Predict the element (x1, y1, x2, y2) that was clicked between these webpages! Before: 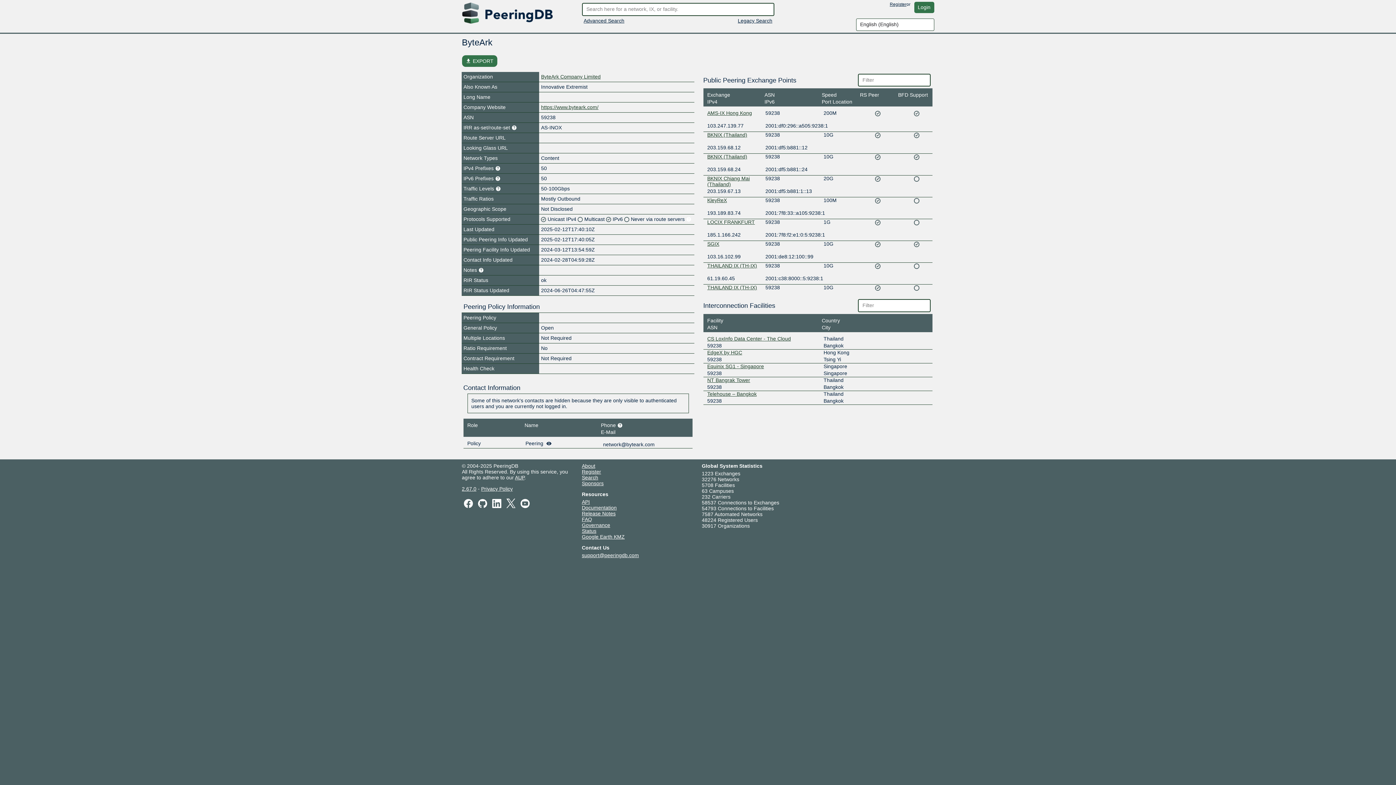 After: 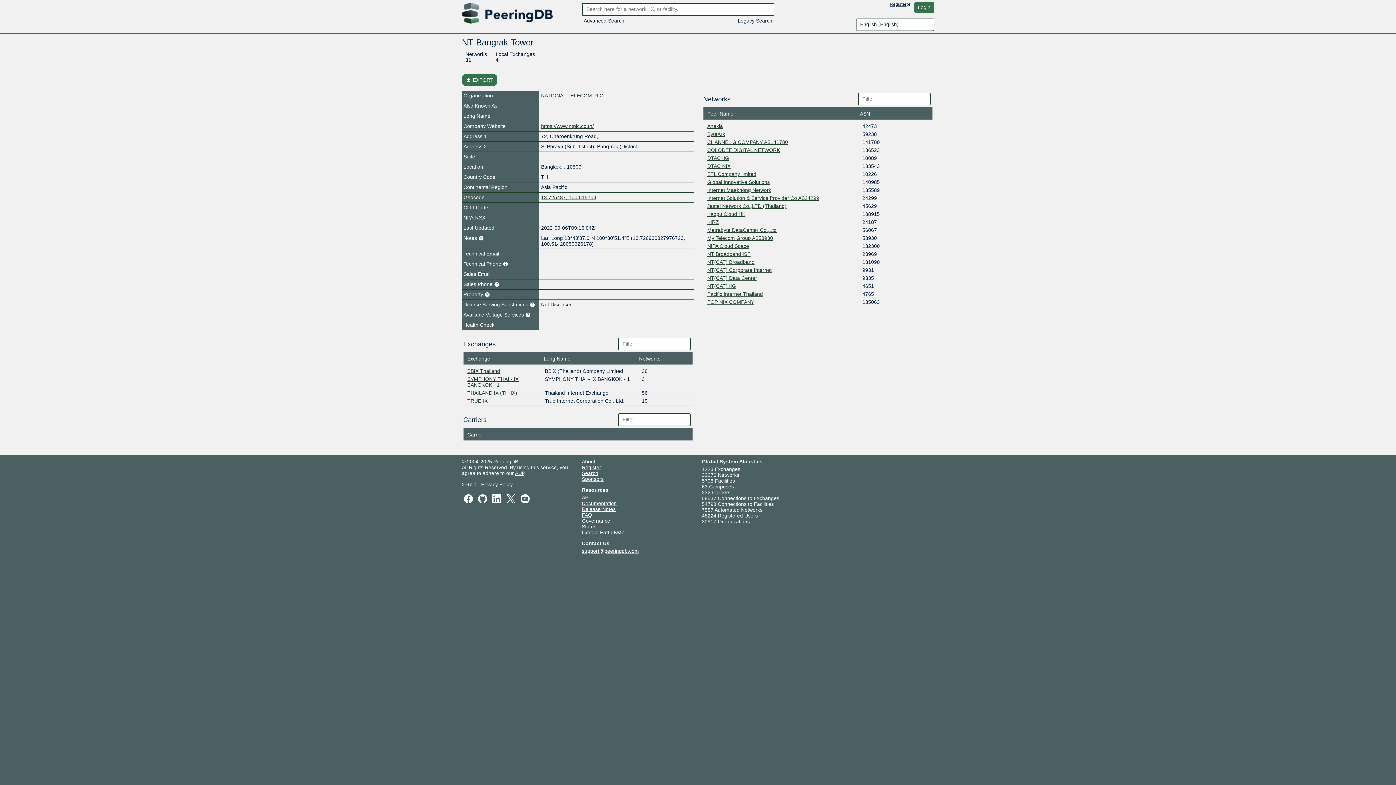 Action: bbox: (707, 377, 750, 383) label: NT Bangrak Tower